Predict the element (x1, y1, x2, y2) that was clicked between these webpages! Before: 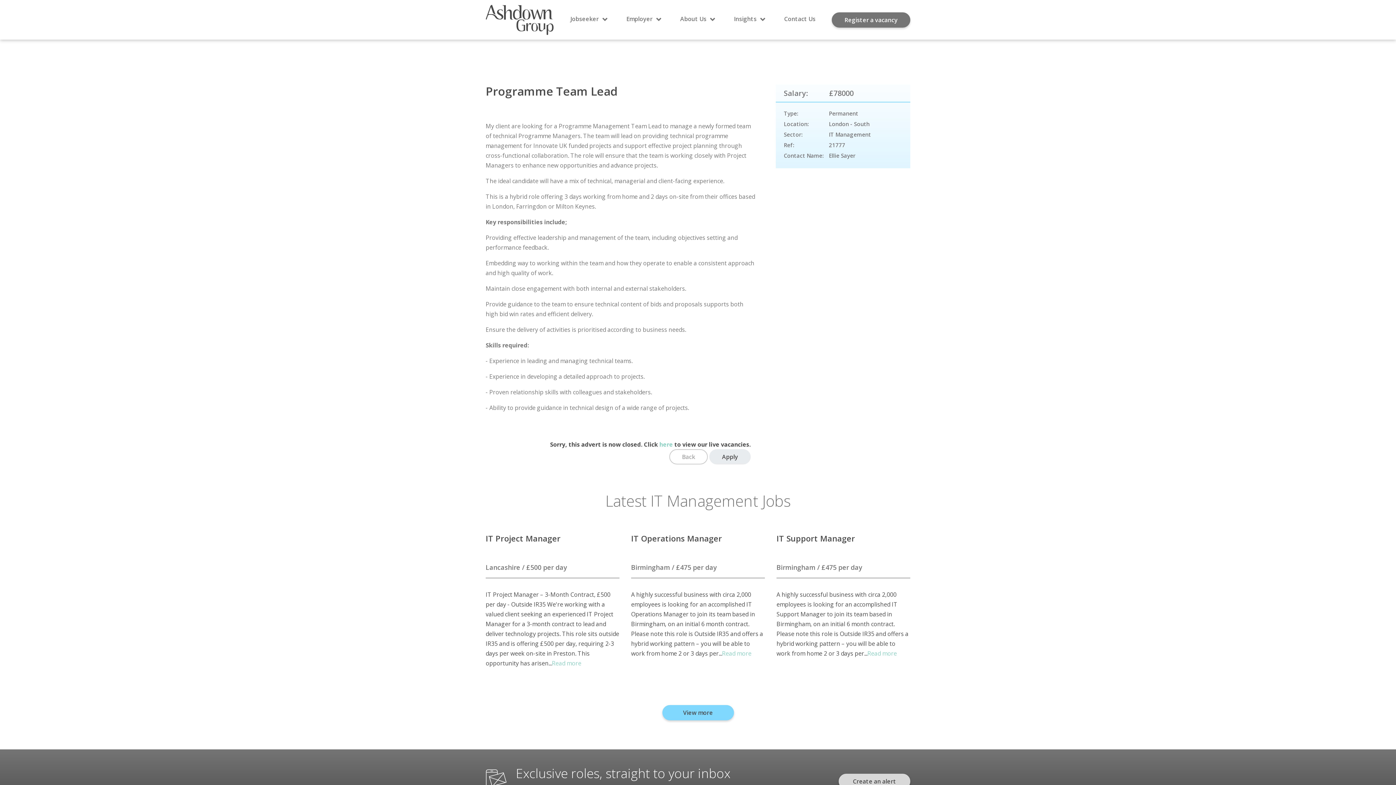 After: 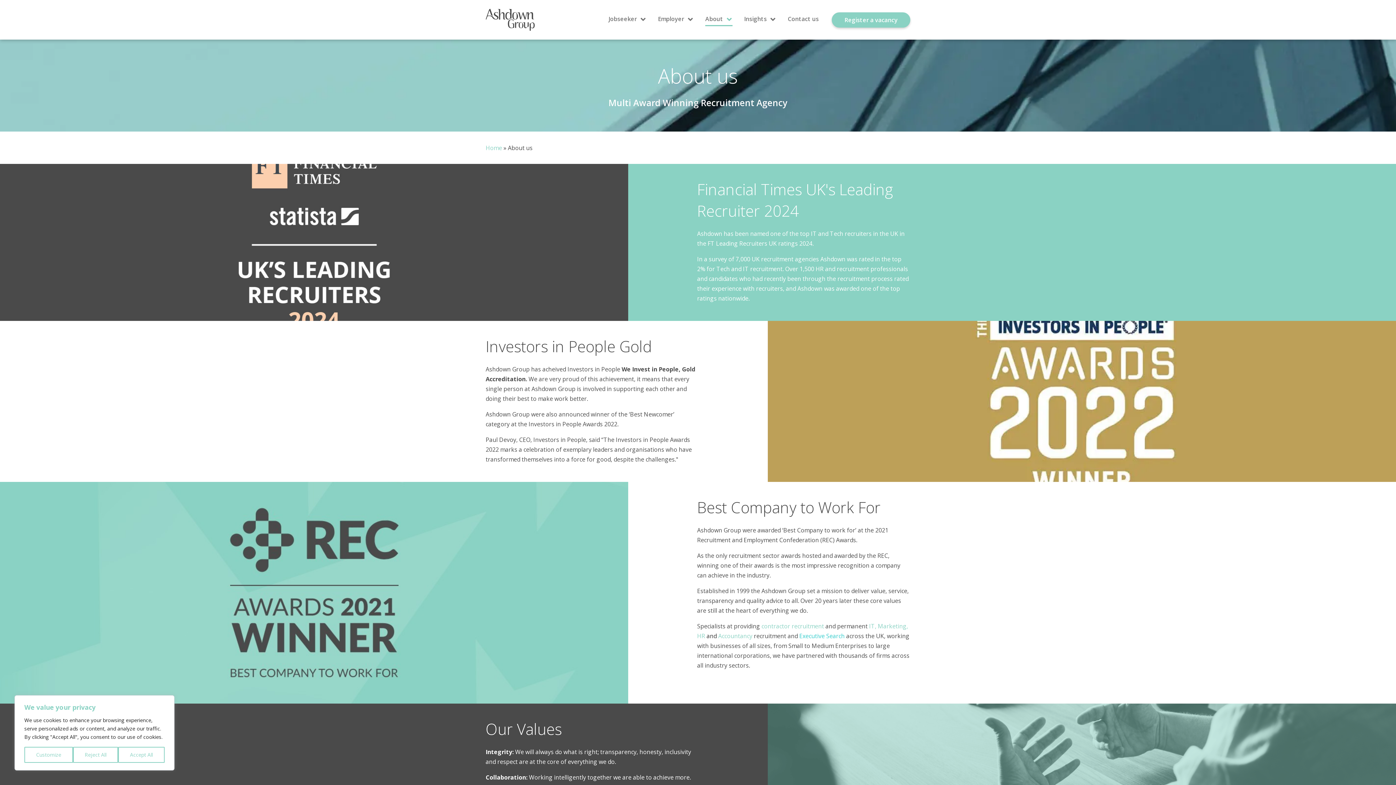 Action: label: About Us bbox: (680, 13, 709, 26)